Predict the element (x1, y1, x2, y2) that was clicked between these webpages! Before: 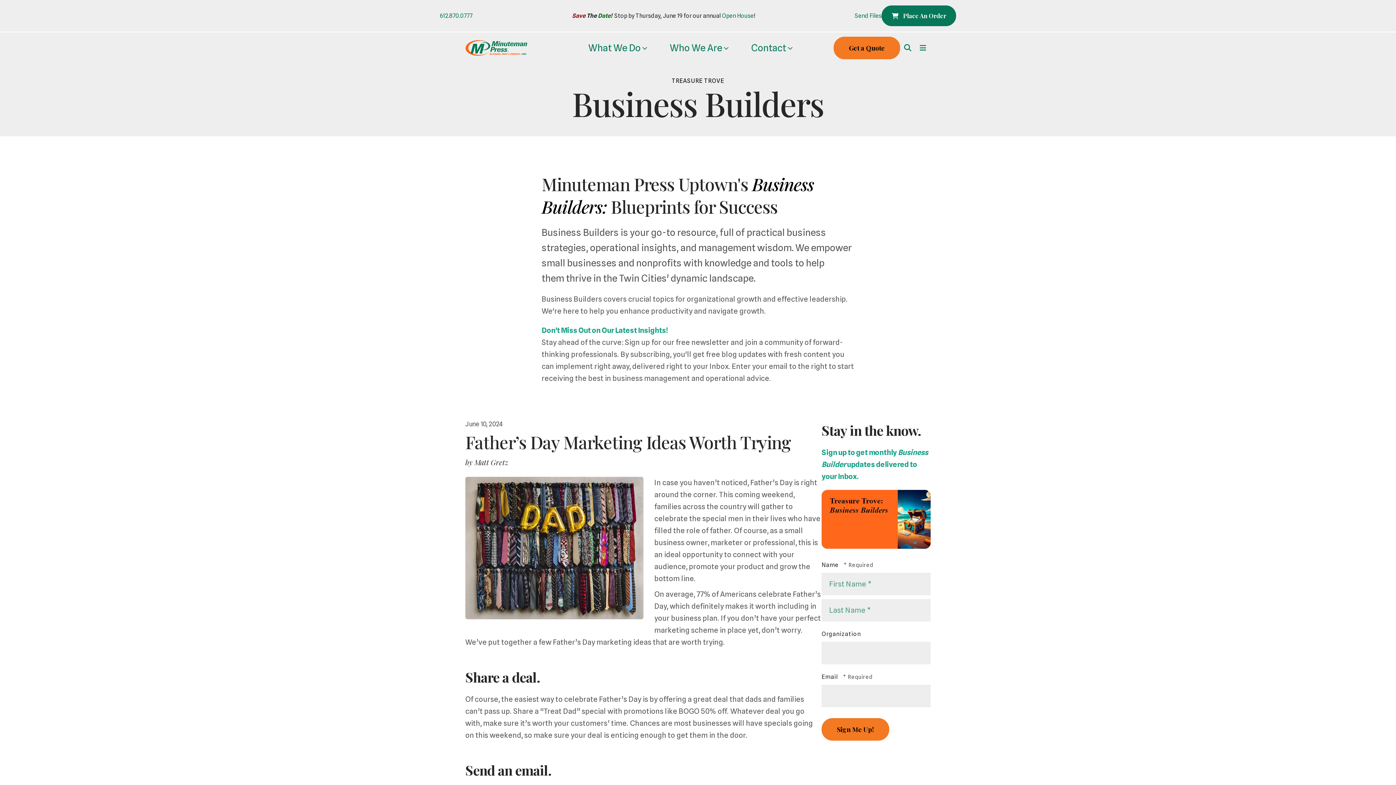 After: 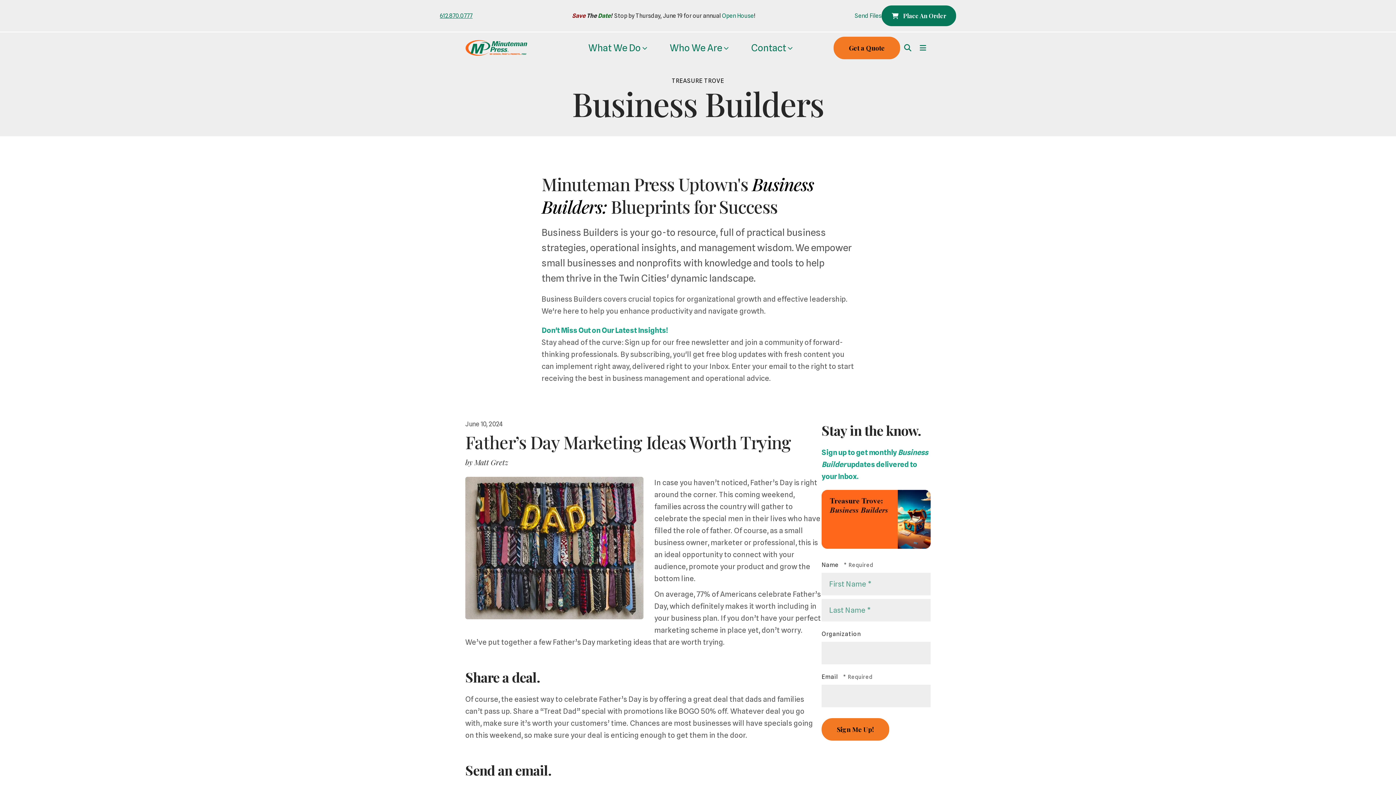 Action: bbox: (440, 12, 472, 19) label: 612.870.0777